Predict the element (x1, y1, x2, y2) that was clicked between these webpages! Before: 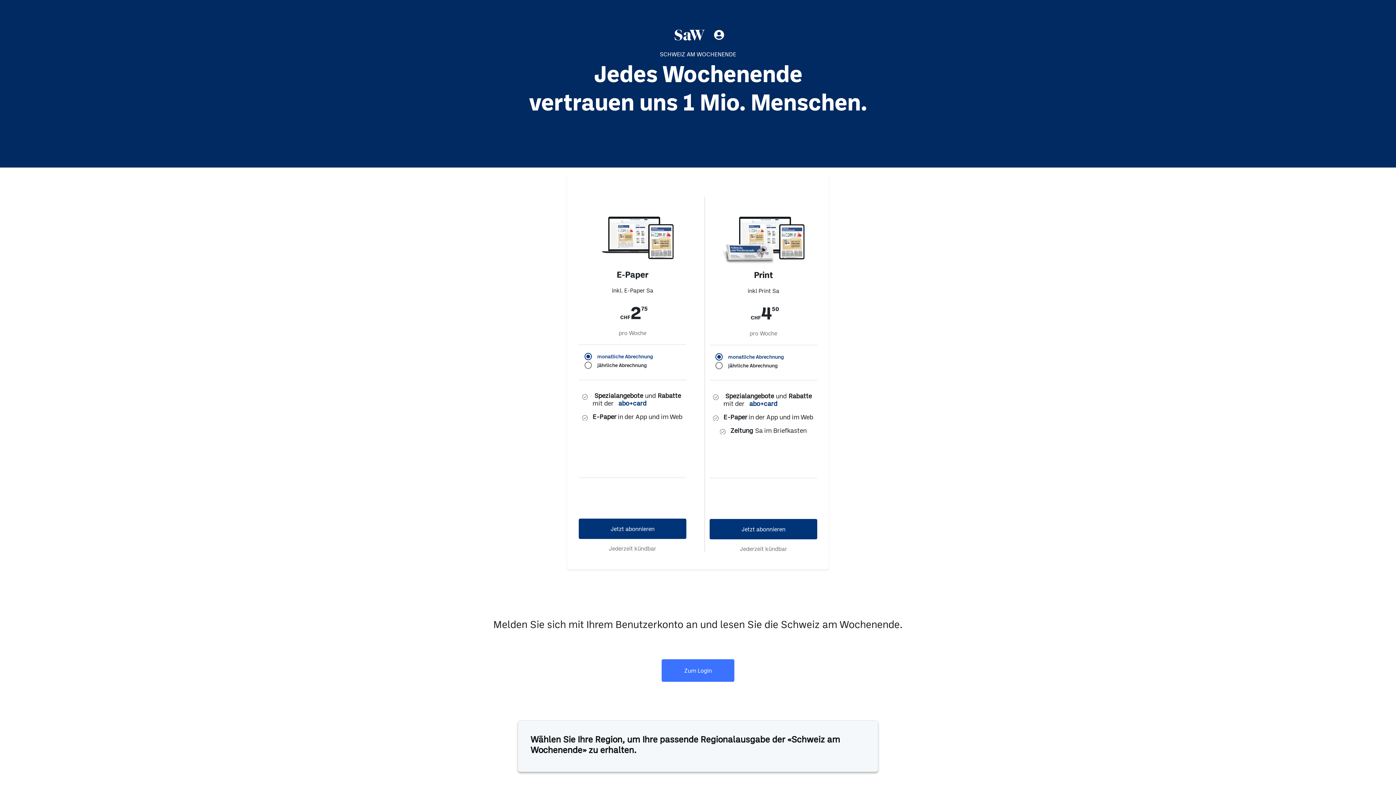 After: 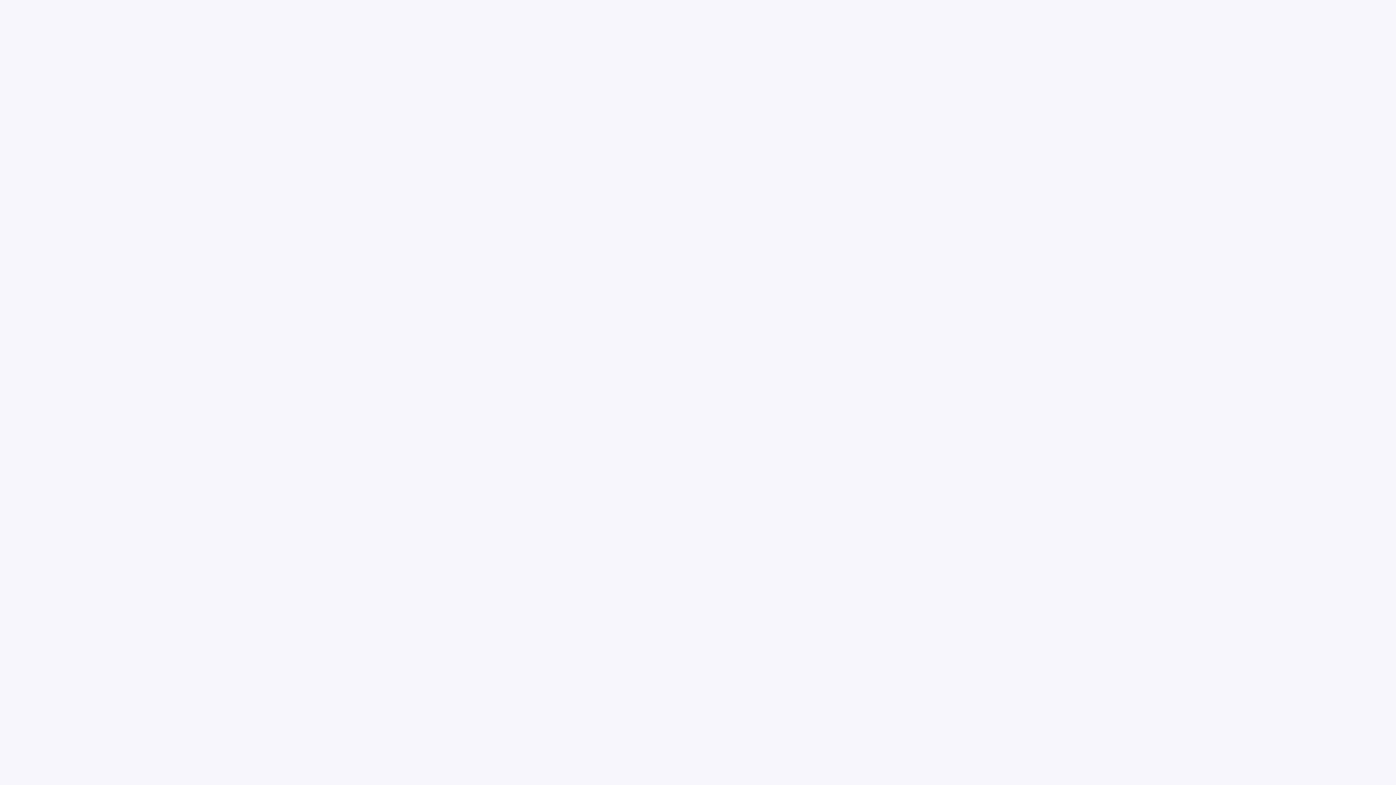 Action: bbox: (713, 29, 725, 40)